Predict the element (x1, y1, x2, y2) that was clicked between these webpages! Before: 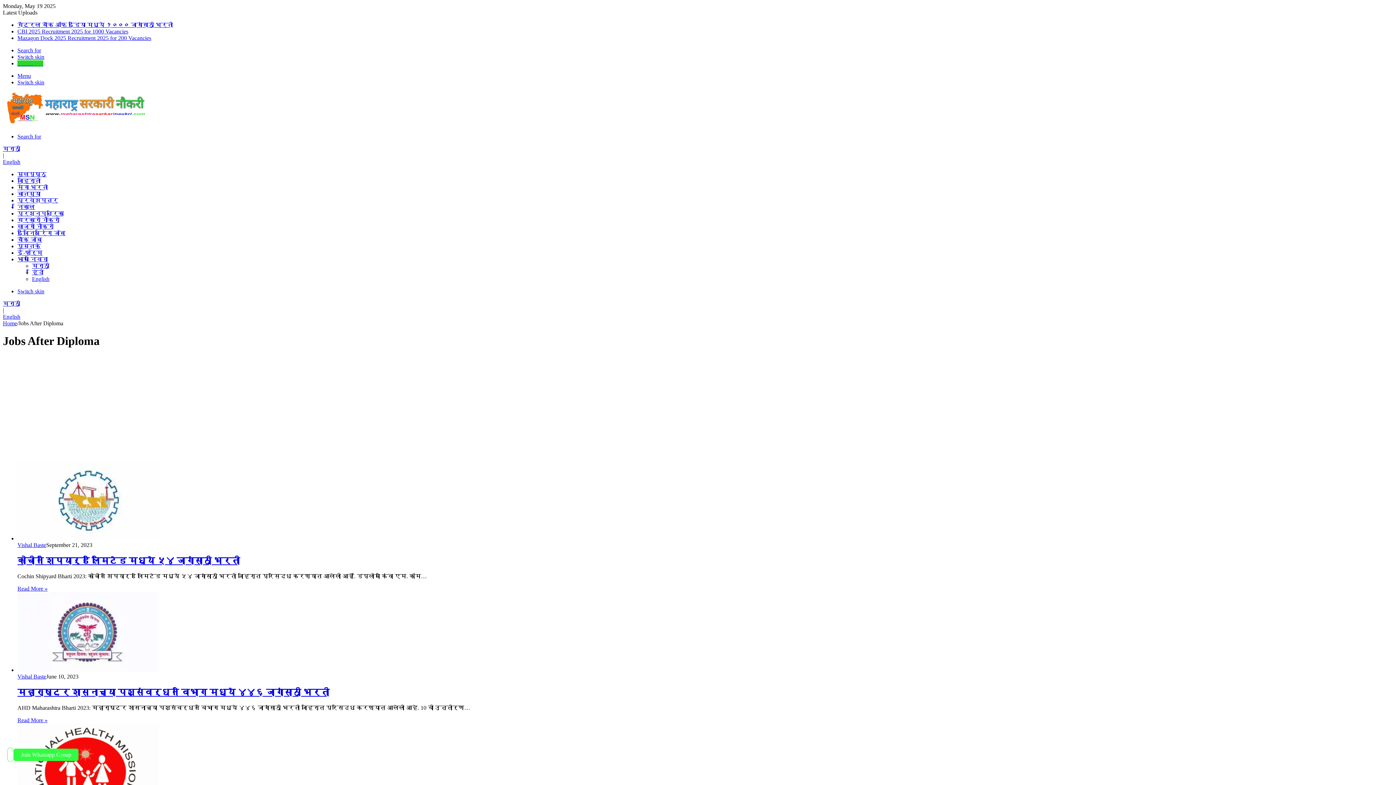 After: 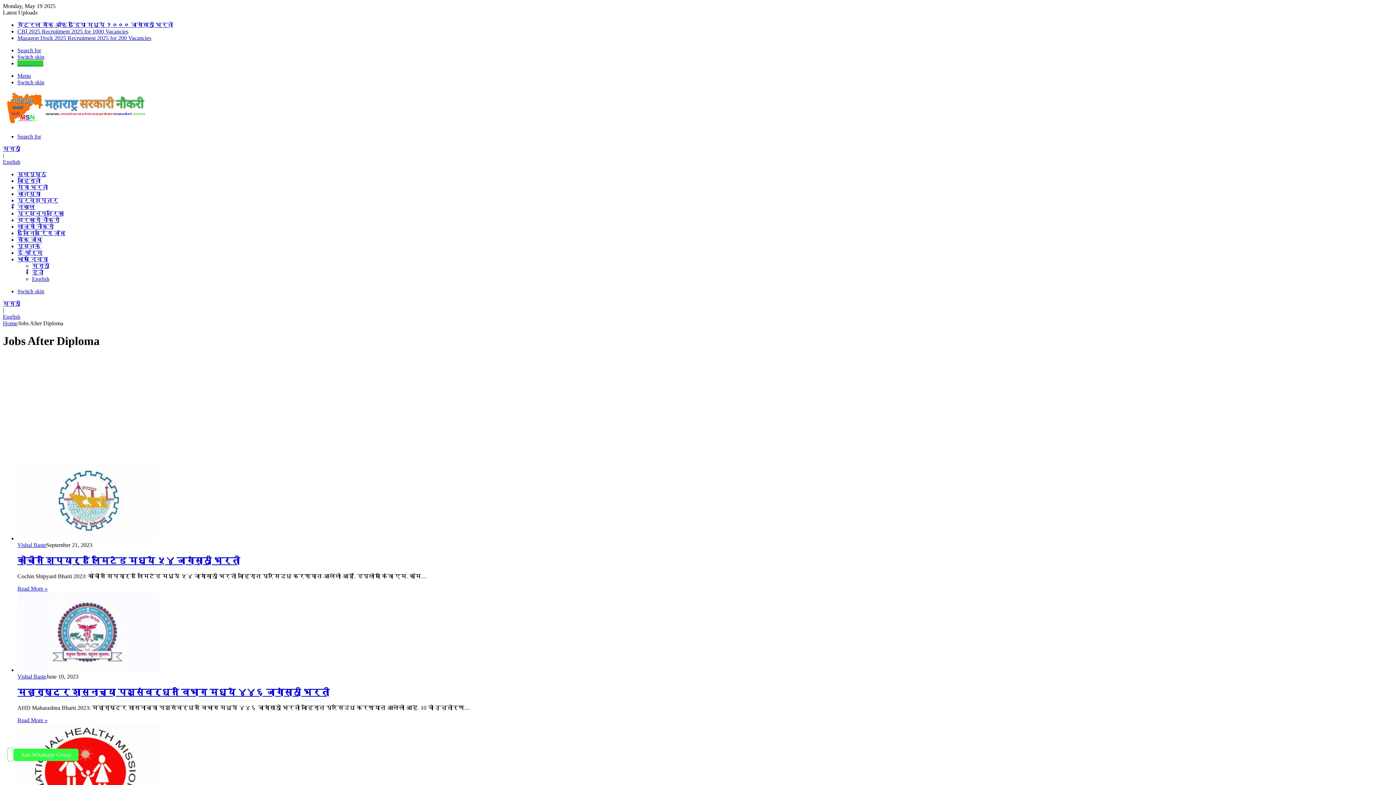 Action: bbox: (17, 53, 44, 60) label: Switch skin